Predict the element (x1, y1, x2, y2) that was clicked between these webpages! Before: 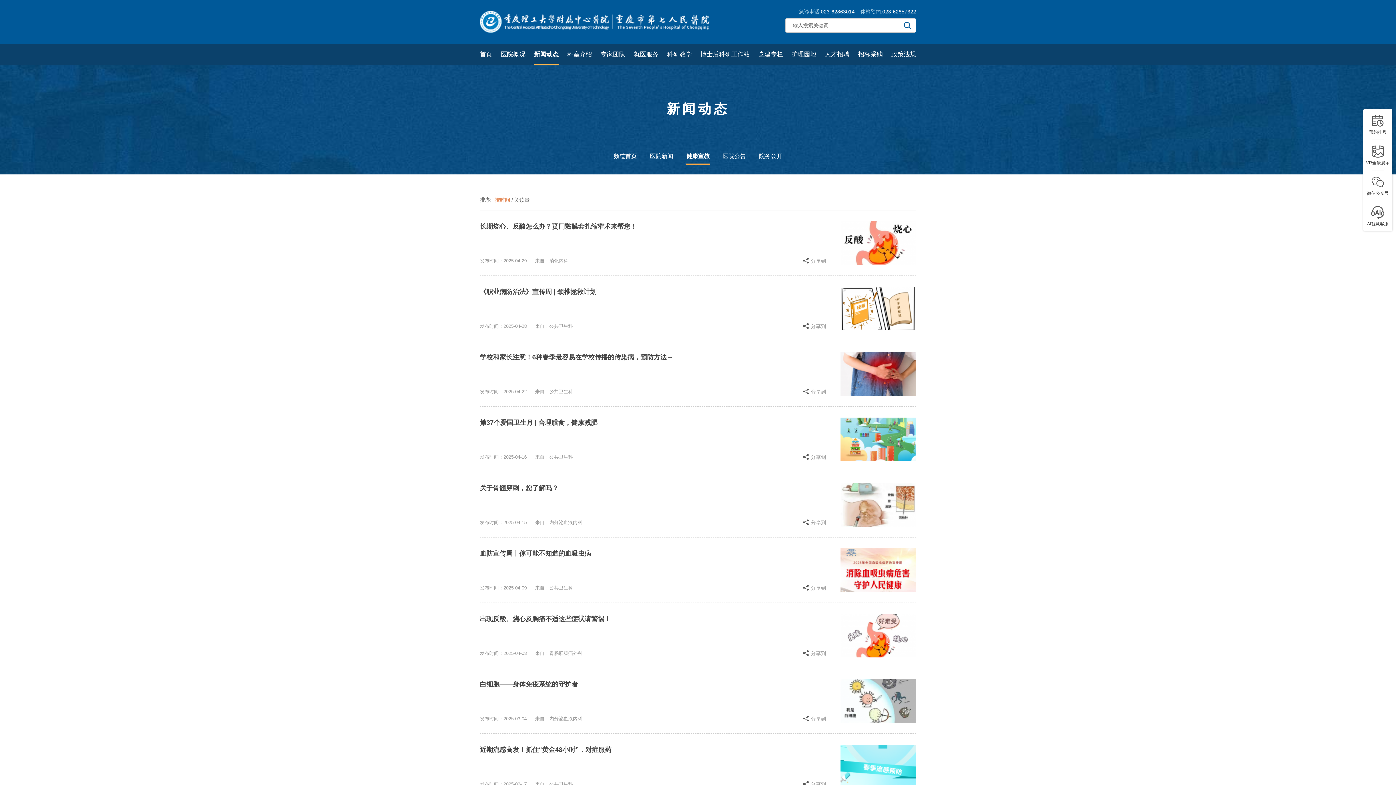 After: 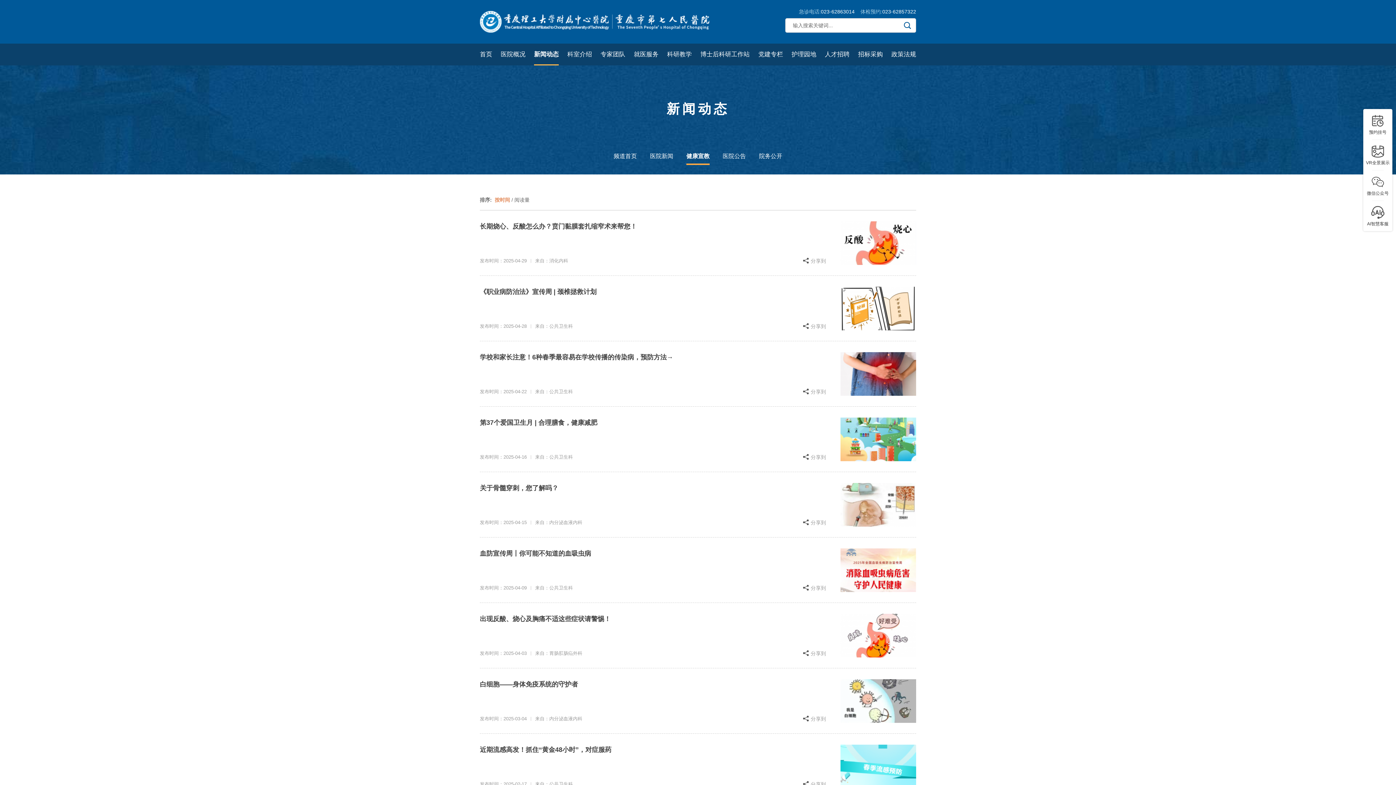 Action: bbox: (840, 679, 916, 723)